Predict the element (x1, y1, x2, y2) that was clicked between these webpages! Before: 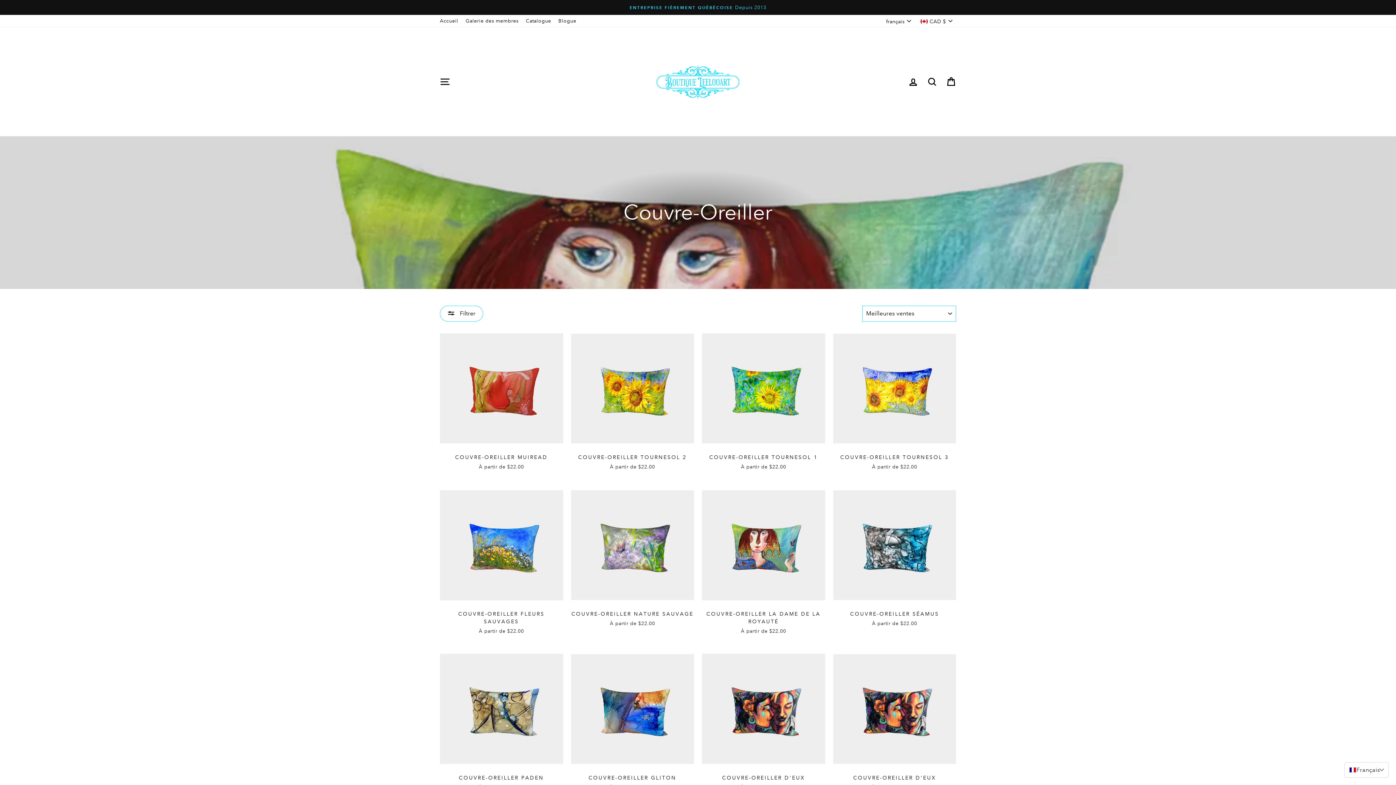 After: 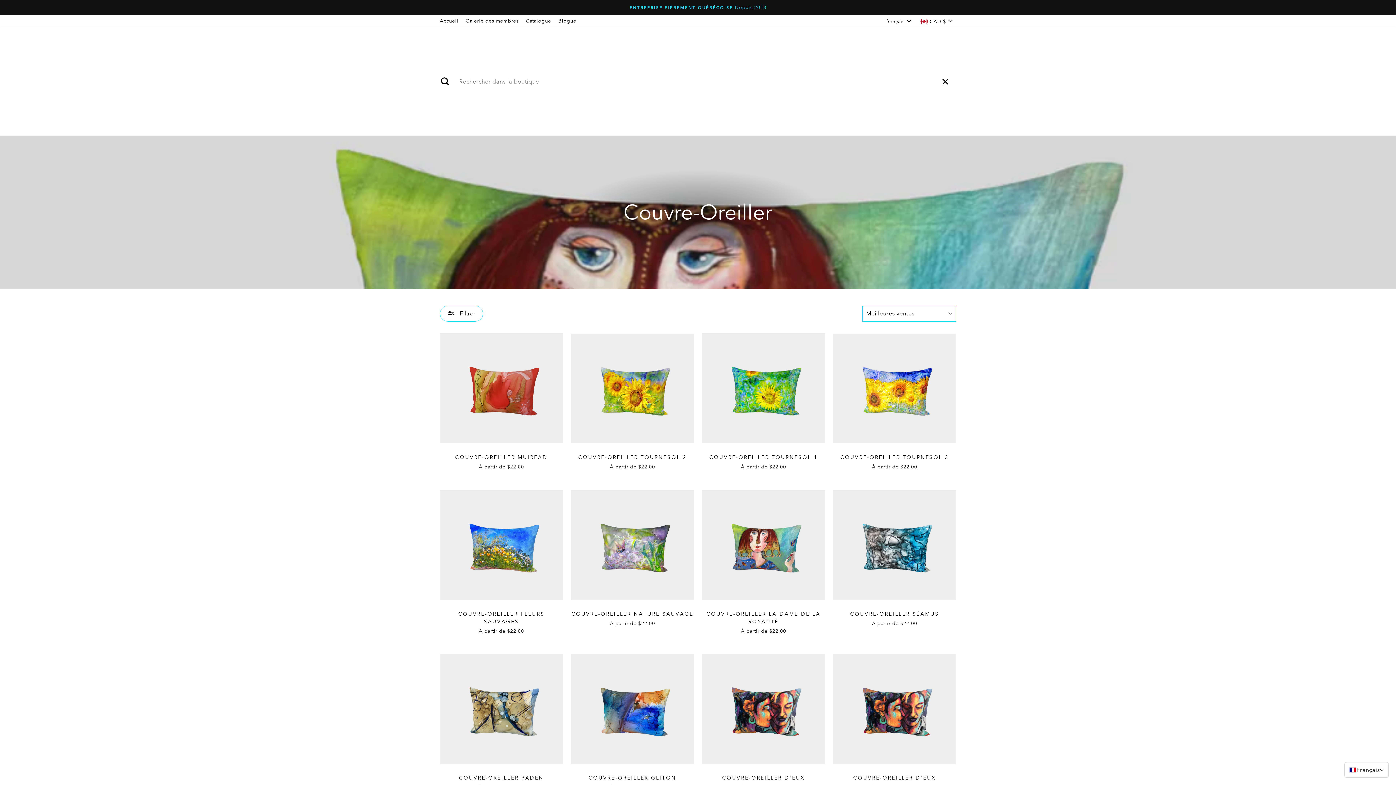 Action: label: RECHERCHER bbox: (922, 73, 941, 89)